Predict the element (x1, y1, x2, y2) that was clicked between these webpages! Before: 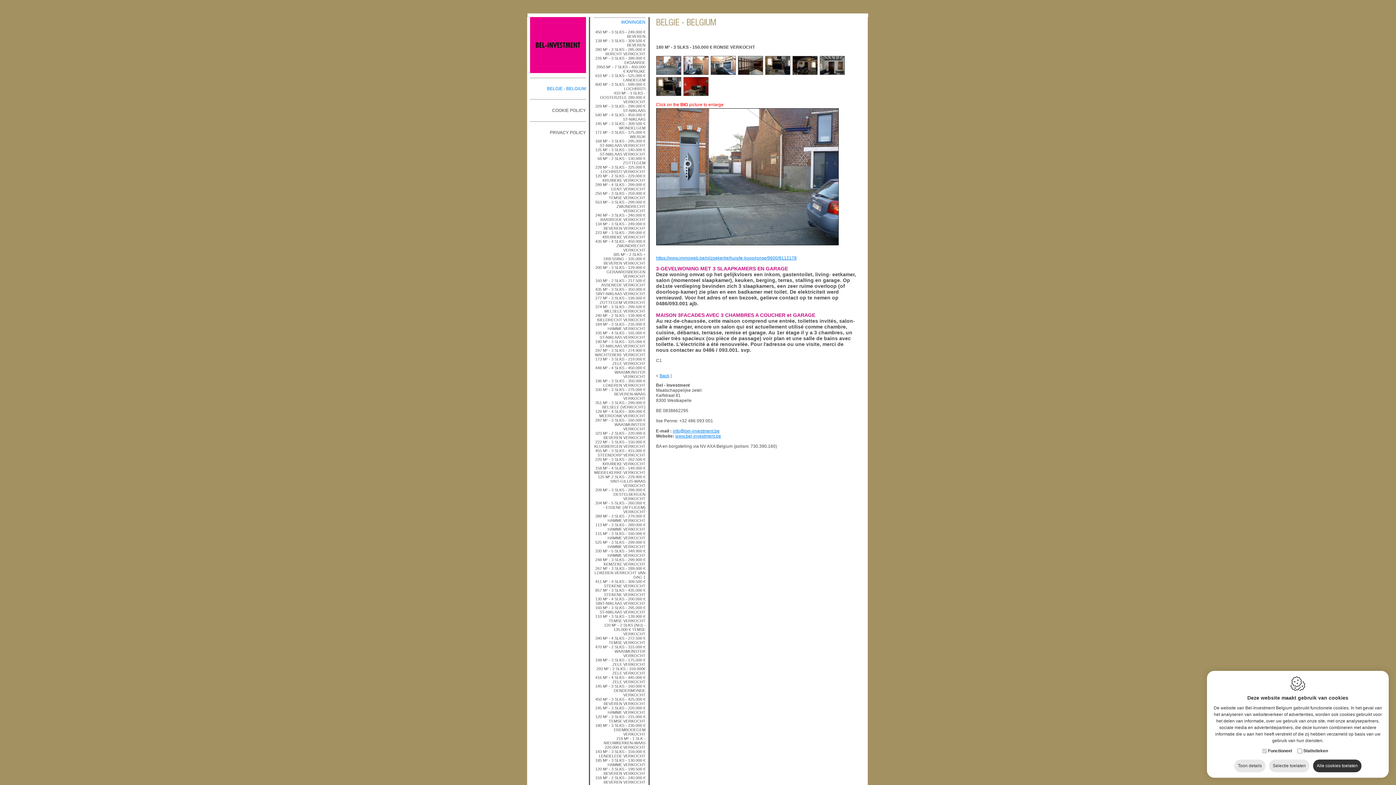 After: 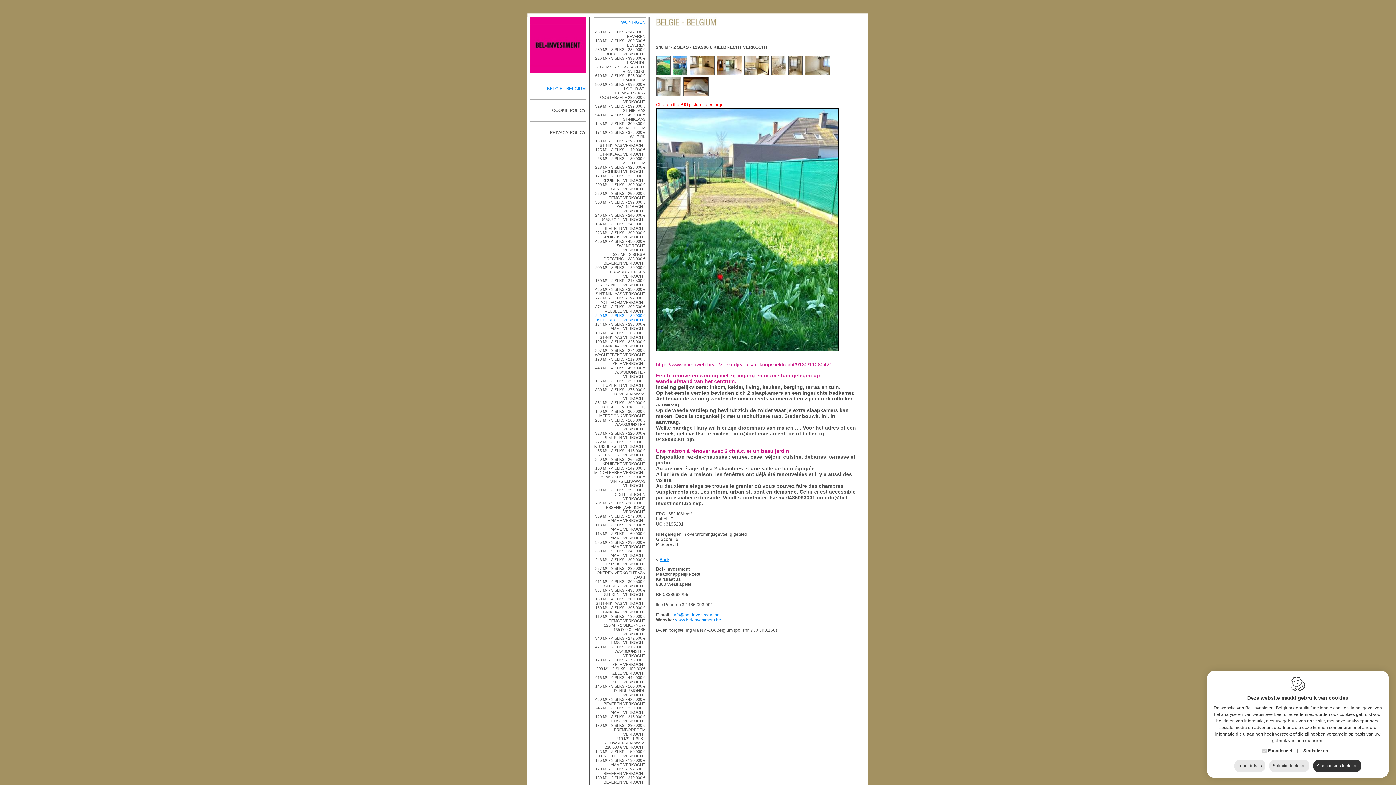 Action: label: 240 M² - 2 SLKS - 139.900 € KIELDRECHT VERKOCHT bbox: (595, 313, 645, 322)